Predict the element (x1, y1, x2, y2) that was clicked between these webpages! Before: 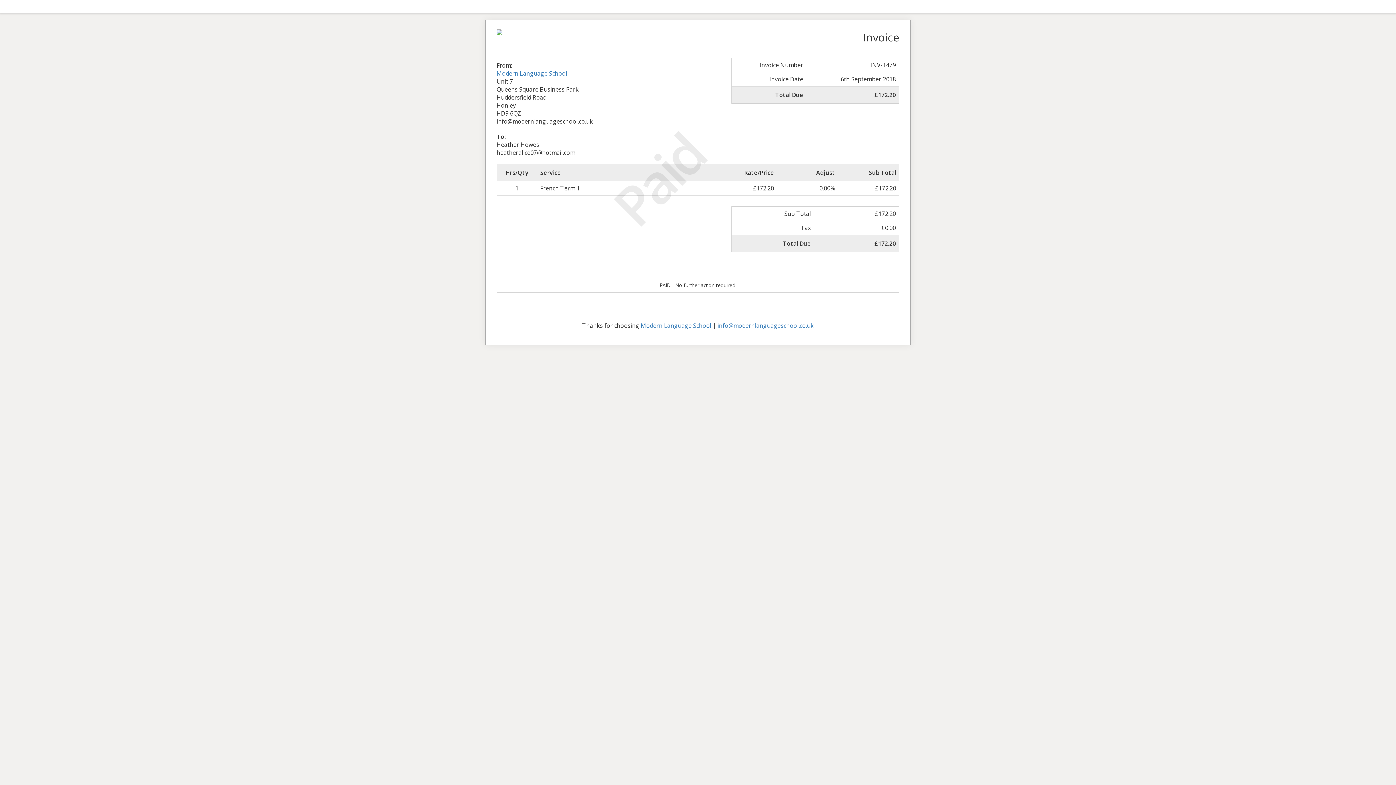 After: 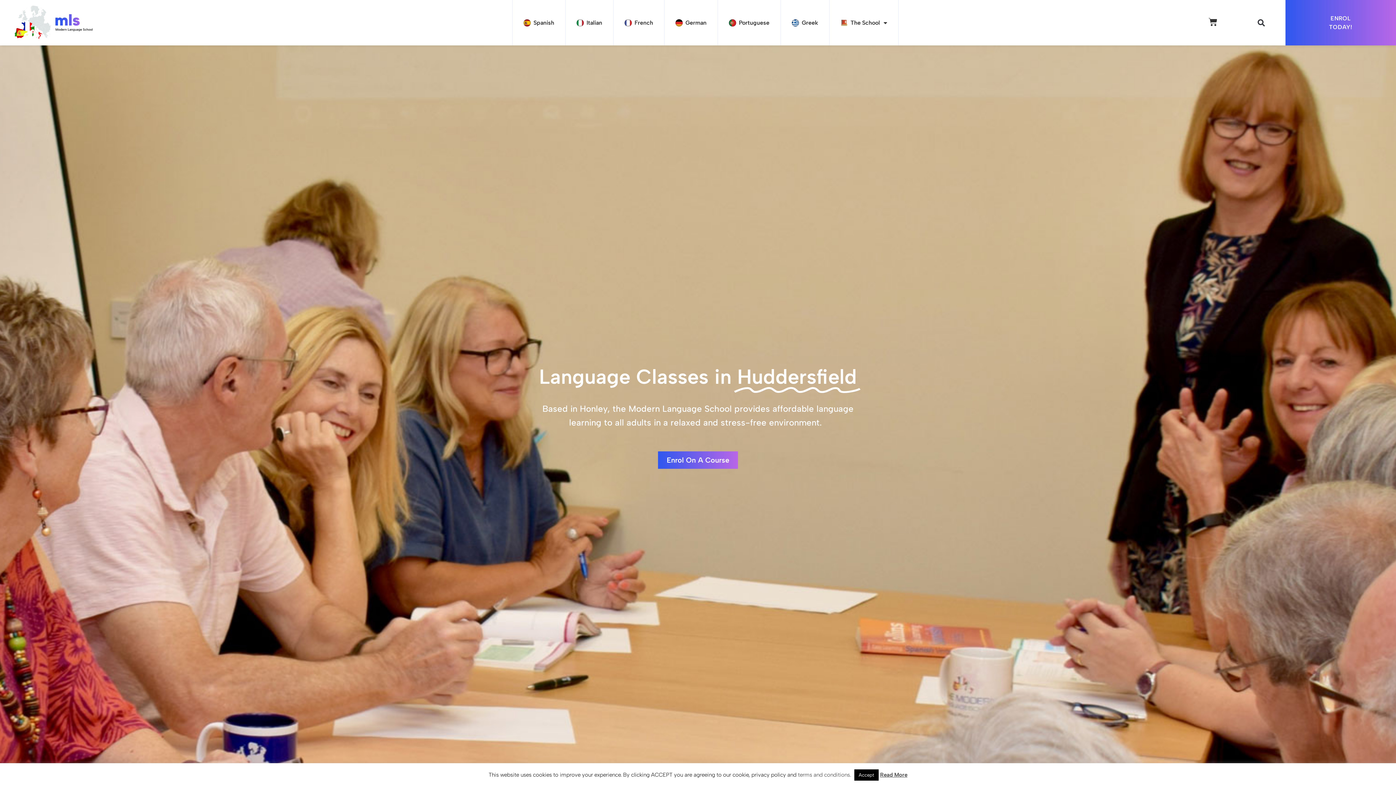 Action: label: Modern Language School bbox: (640, 321, 711, 329)